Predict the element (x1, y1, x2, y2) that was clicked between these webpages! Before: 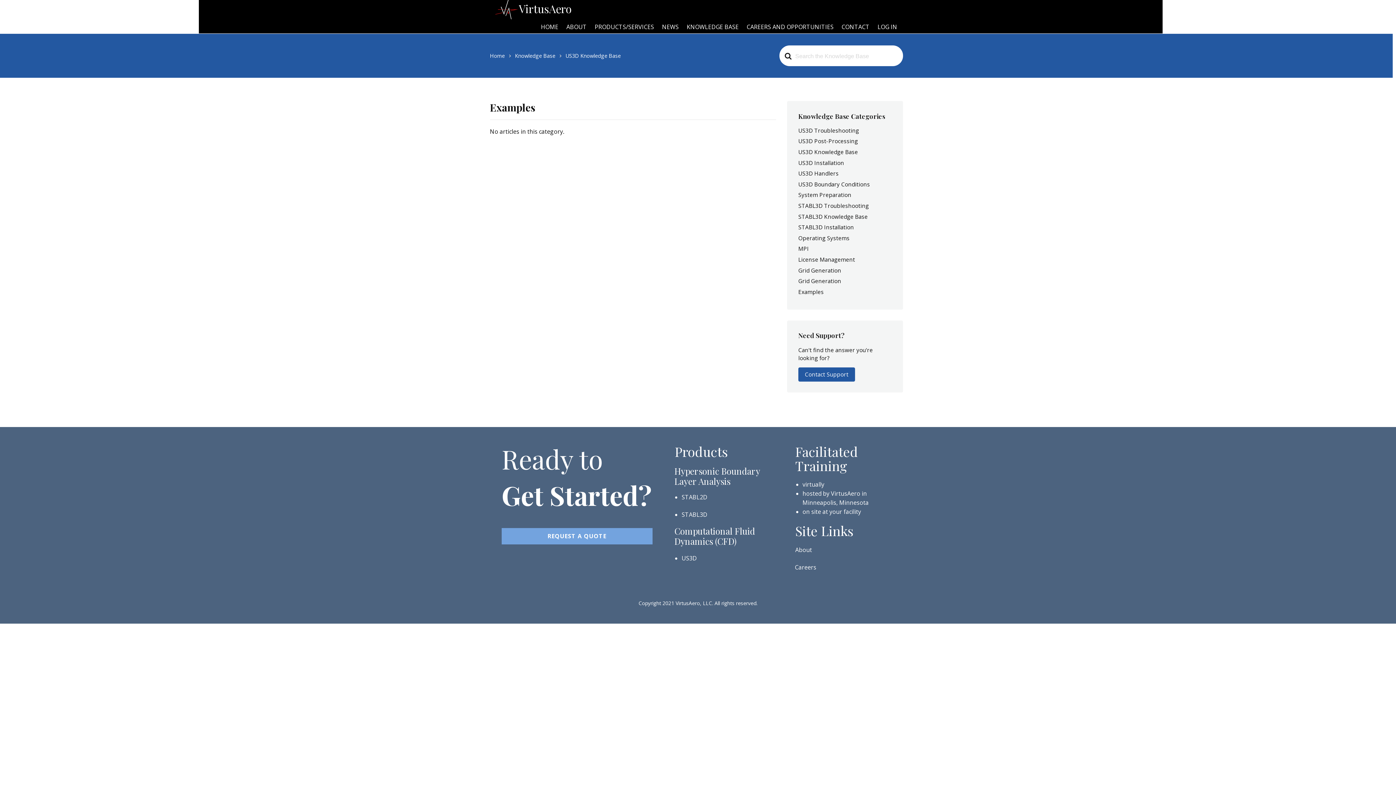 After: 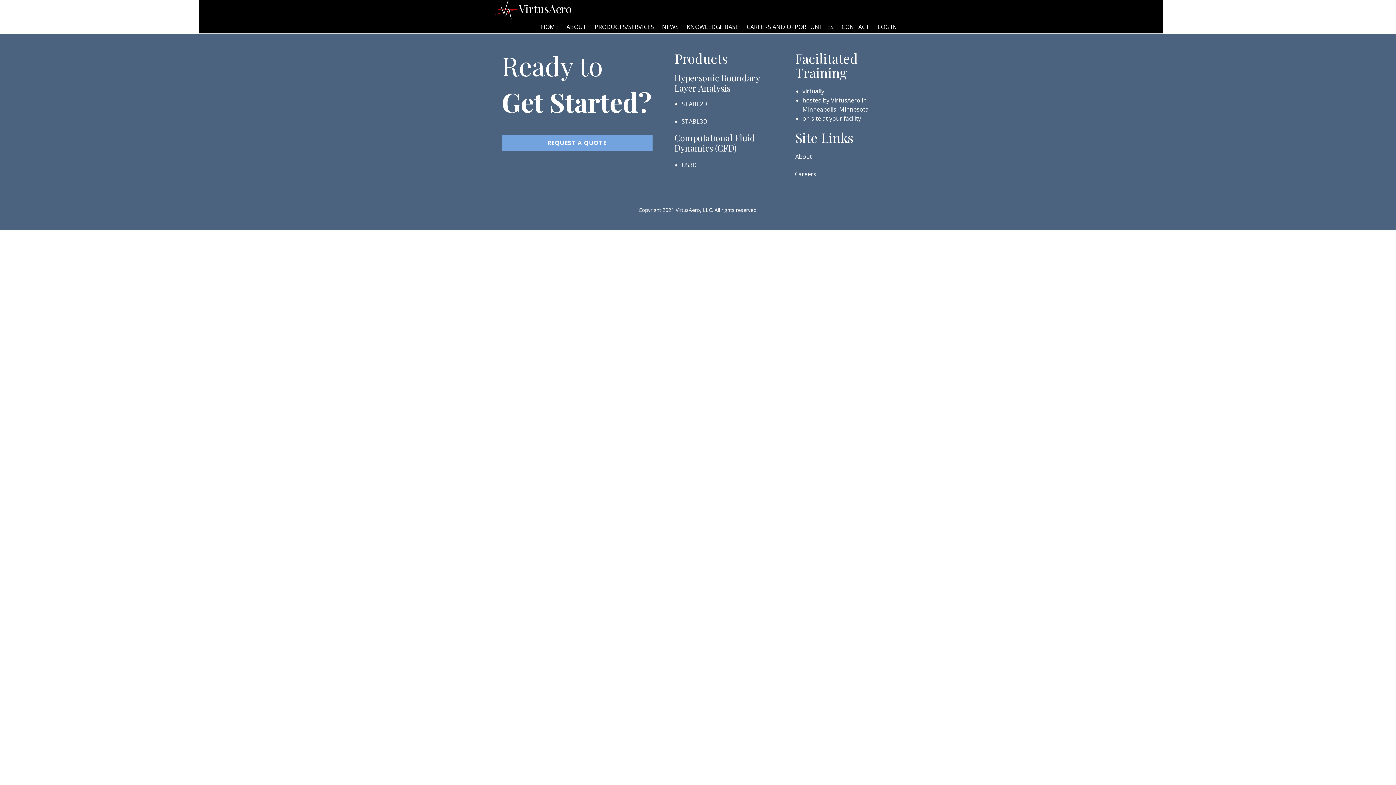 Action: bbox: (681, 554, 697, 563) label: US3D